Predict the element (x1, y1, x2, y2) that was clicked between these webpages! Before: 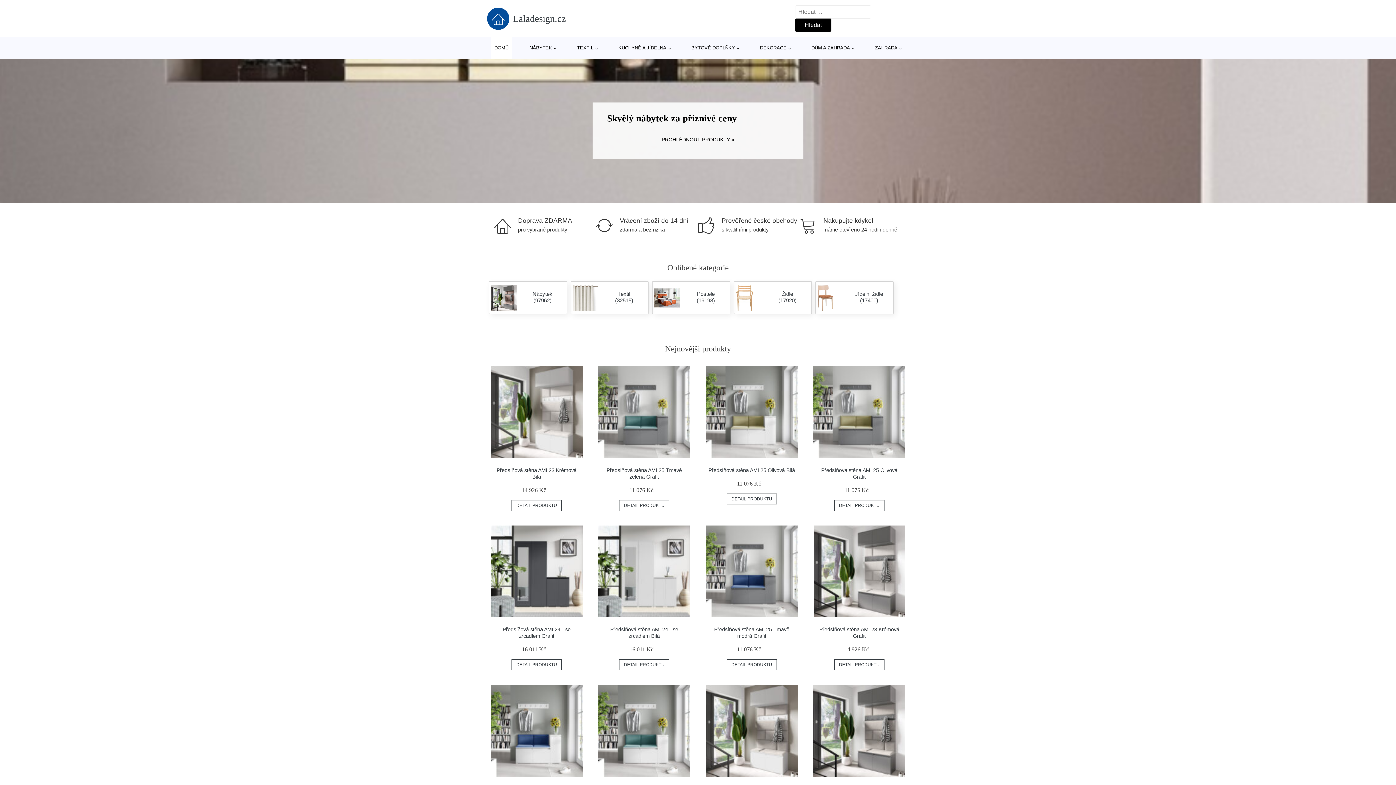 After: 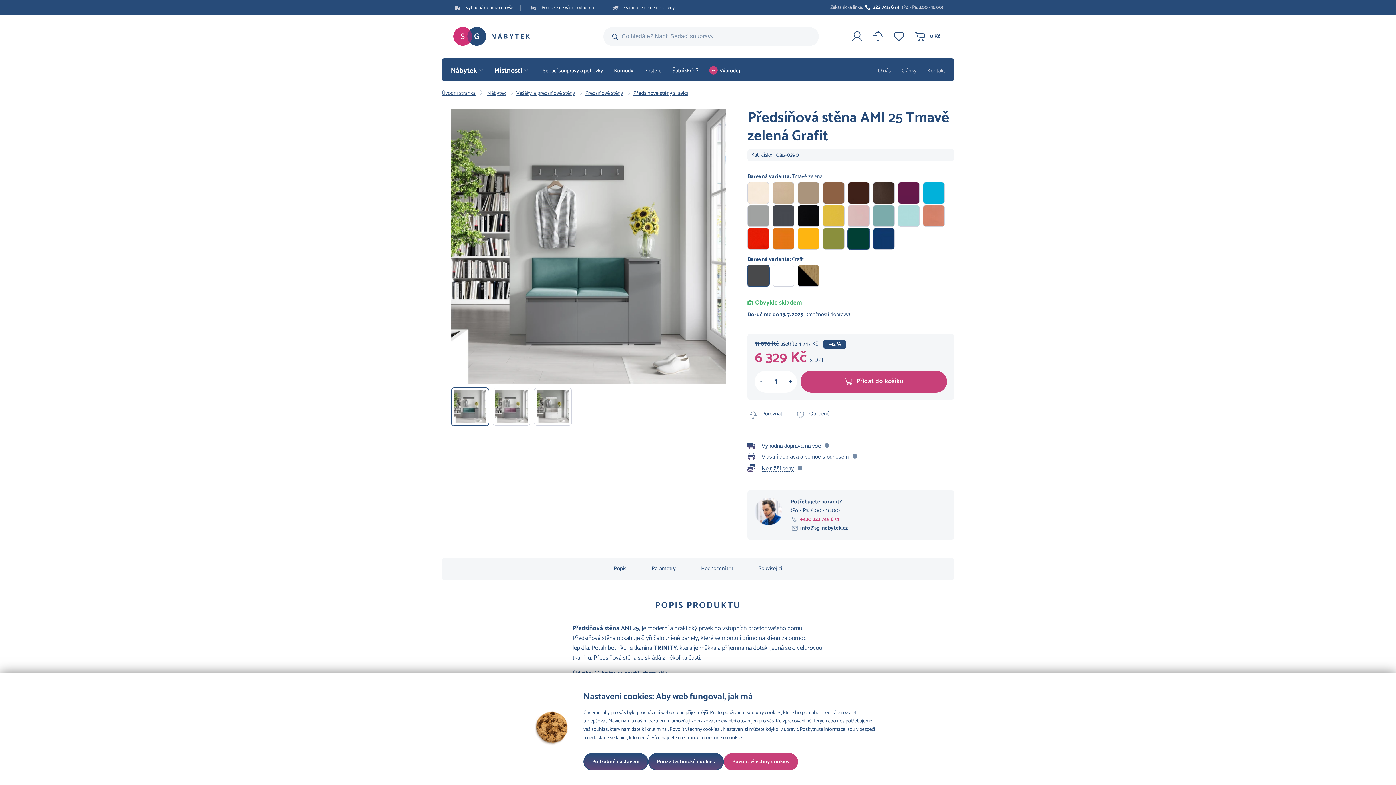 Action: label: DETAIL PRODUKTU bbox: (619, 500, 669, 511)